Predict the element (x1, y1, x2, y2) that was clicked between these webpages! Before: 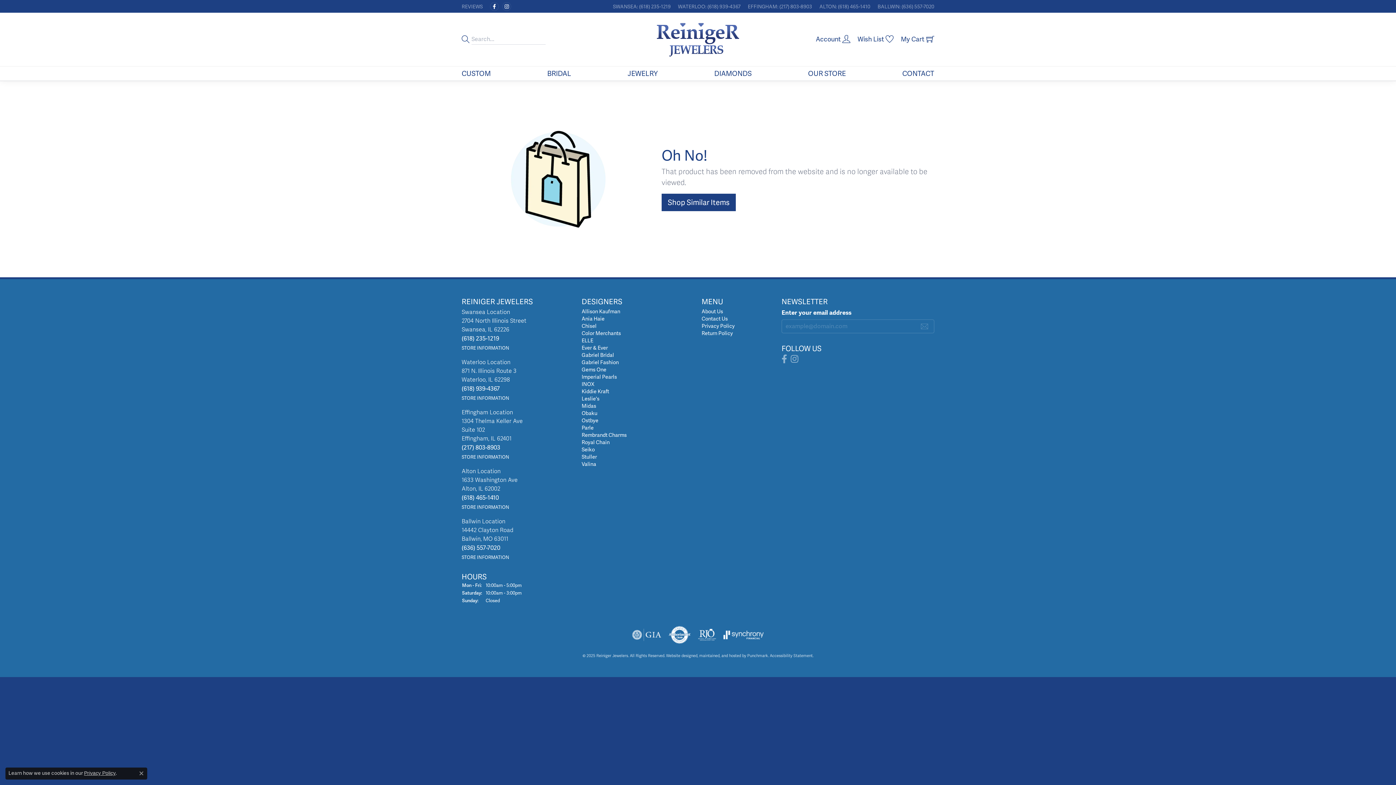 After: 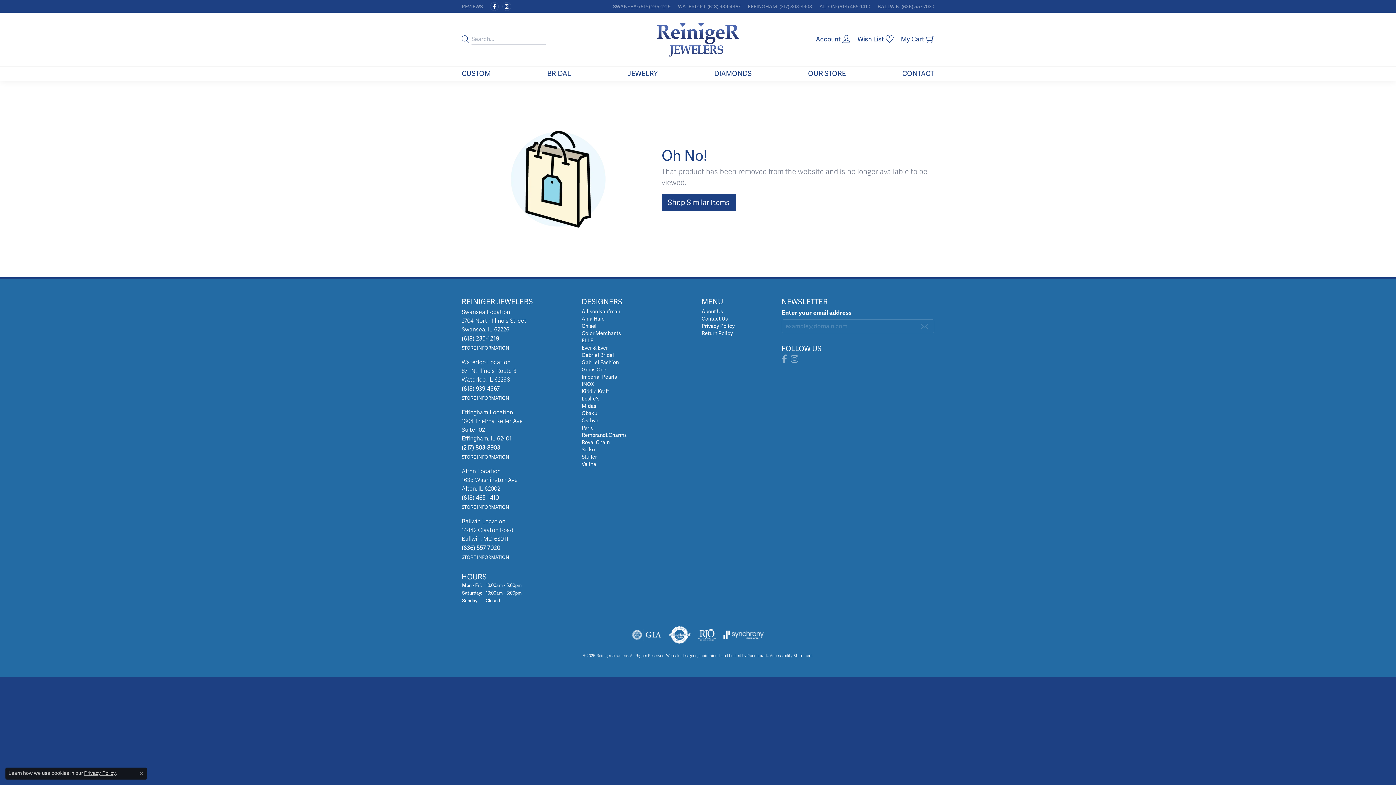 Action: label: (618) 235-1219 bbox: (461, 334, 499, 342)